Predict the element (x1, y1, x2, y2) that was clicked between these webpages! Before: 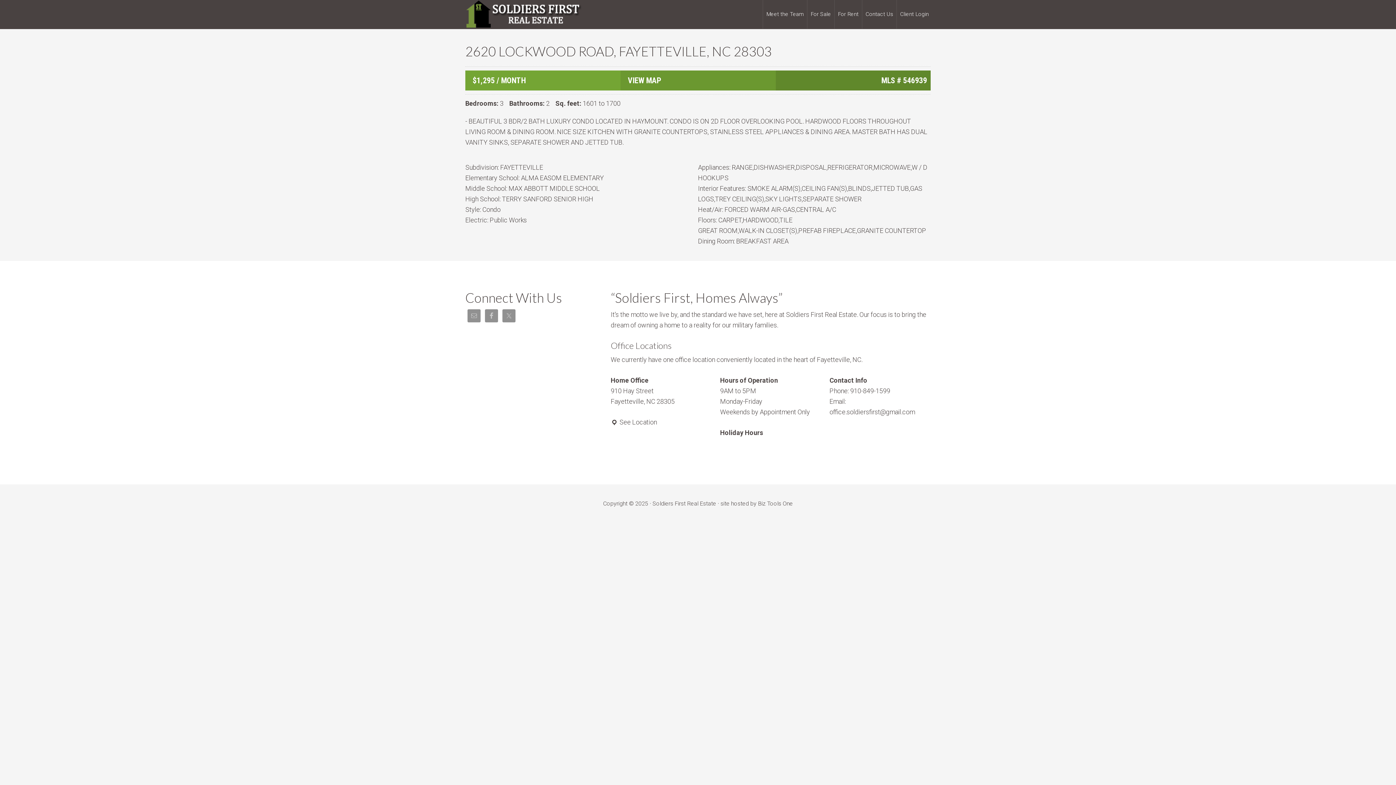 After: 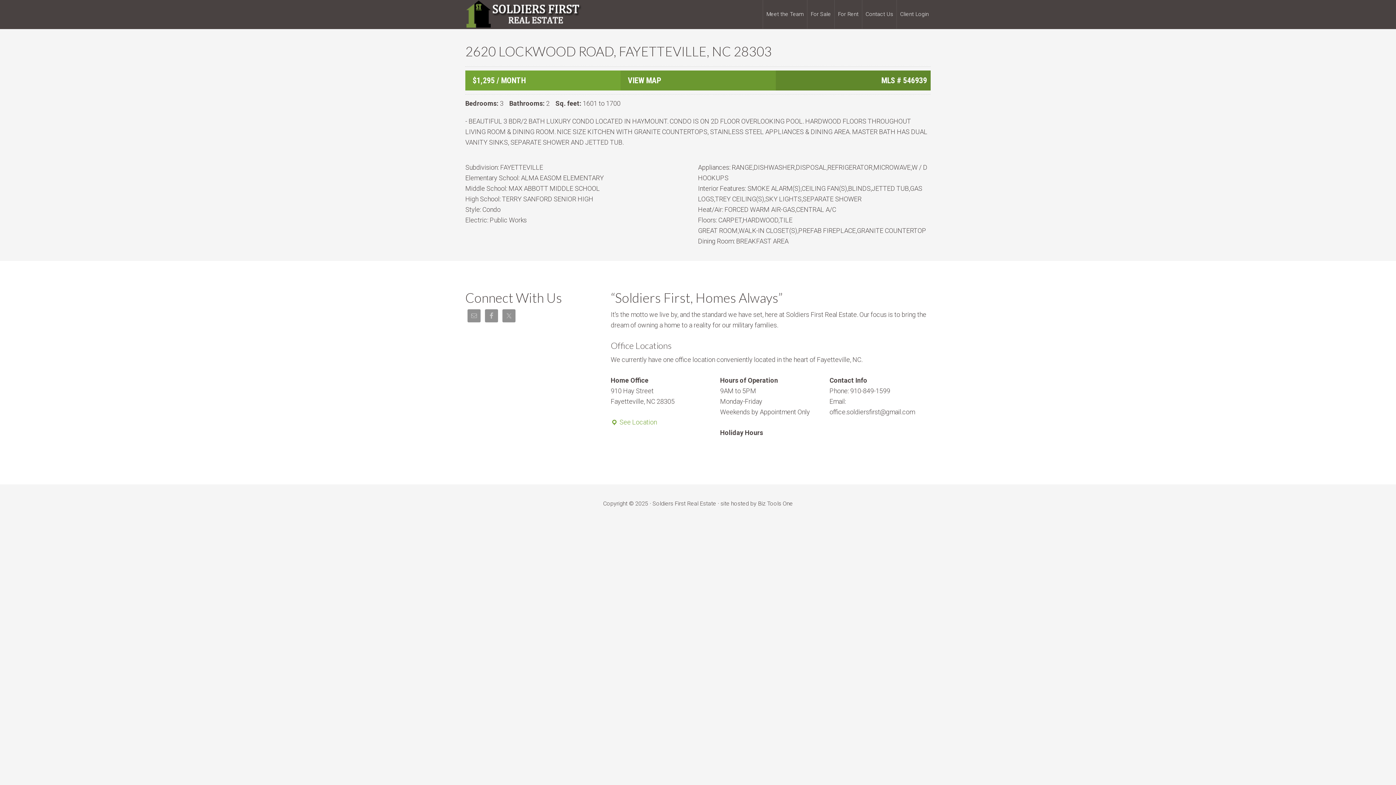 Action: label:  See Location bbox: (610, 418, 657, 426)